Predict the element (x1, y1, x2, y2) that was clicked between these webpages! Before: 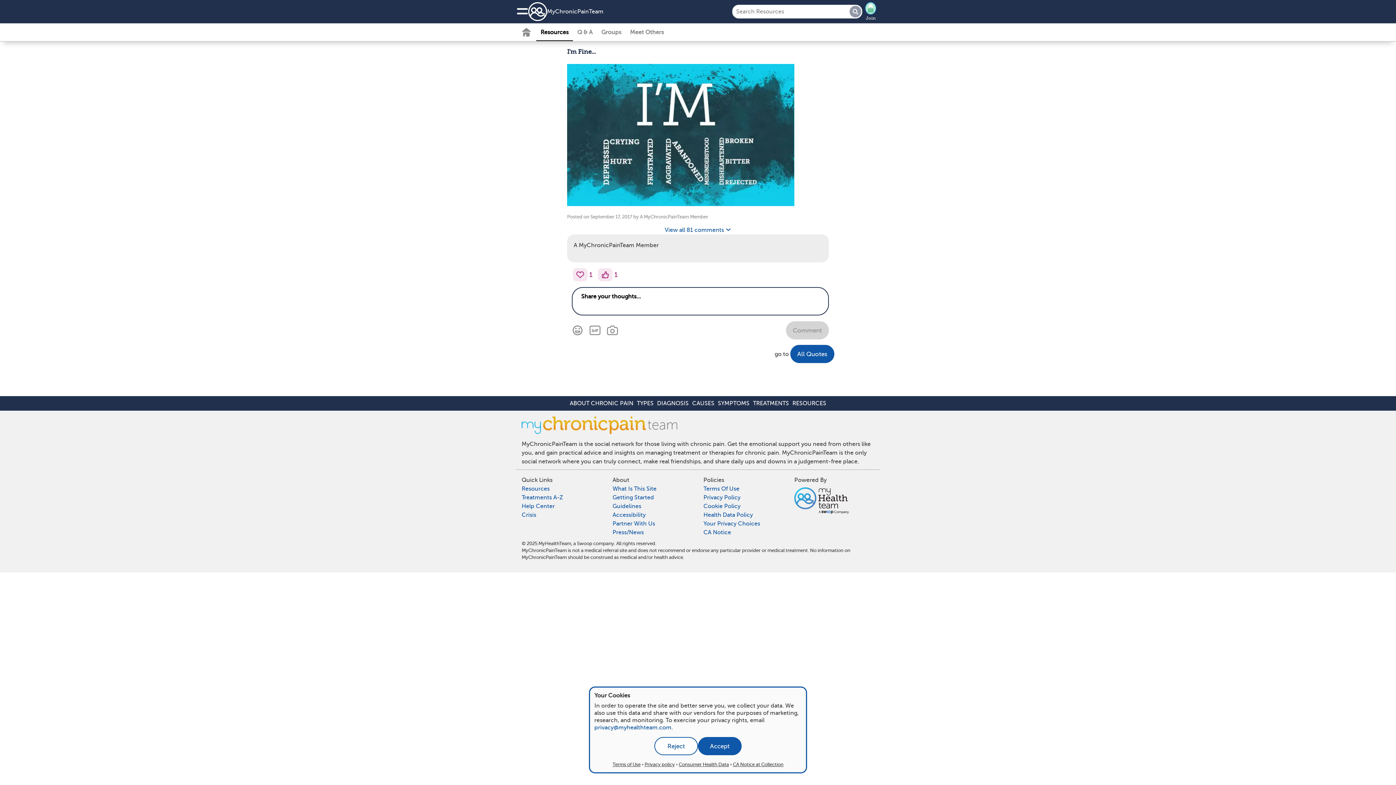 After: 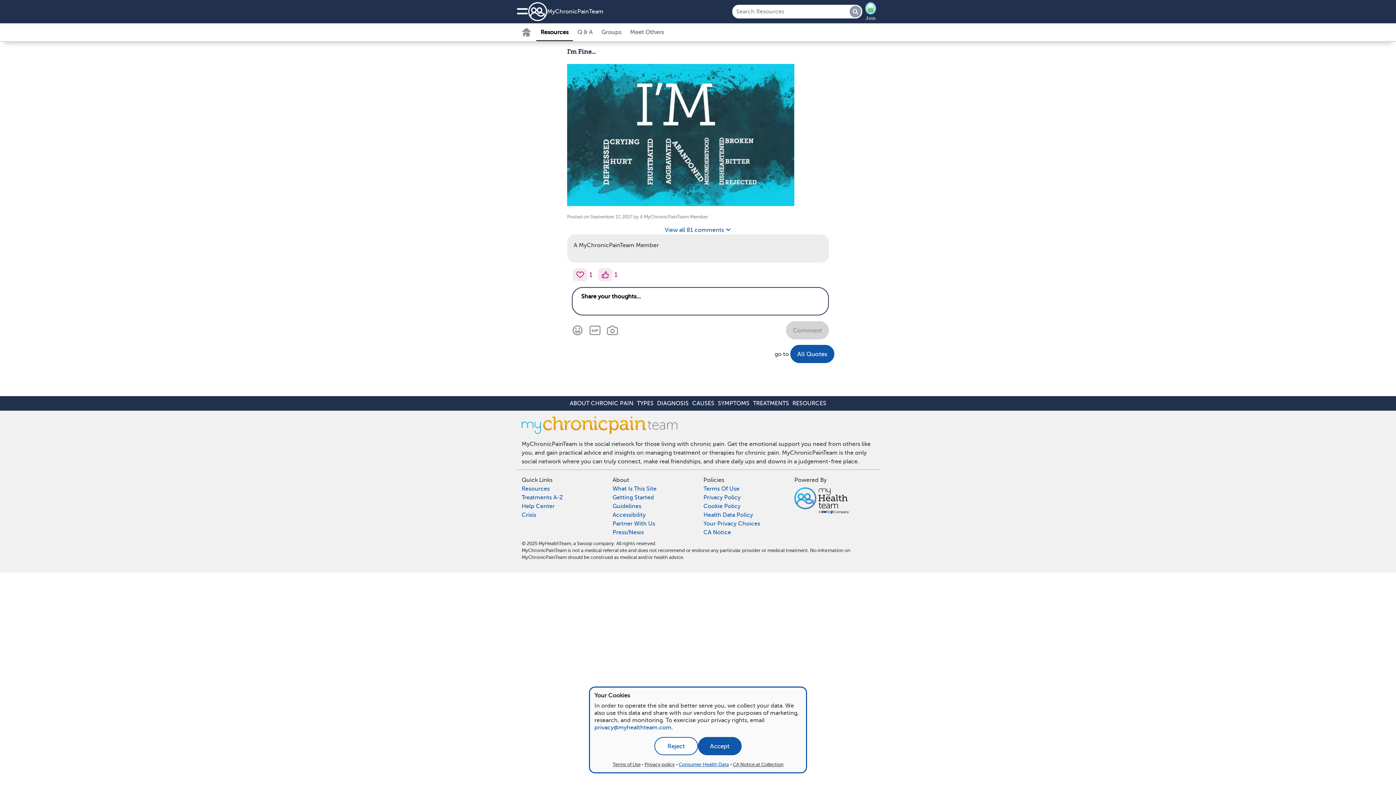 Action: label: Consumer Health Data bbox: (678, 762, 729, 767)